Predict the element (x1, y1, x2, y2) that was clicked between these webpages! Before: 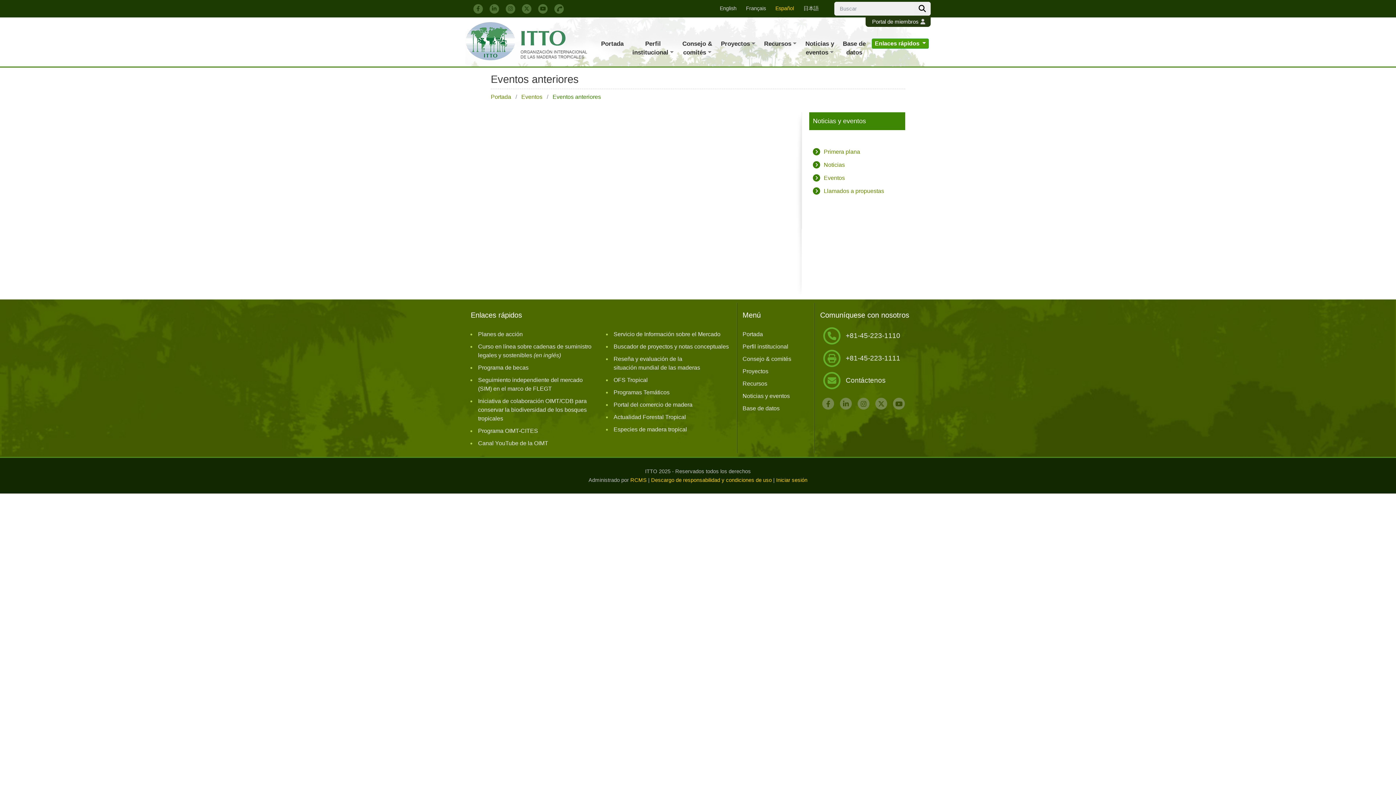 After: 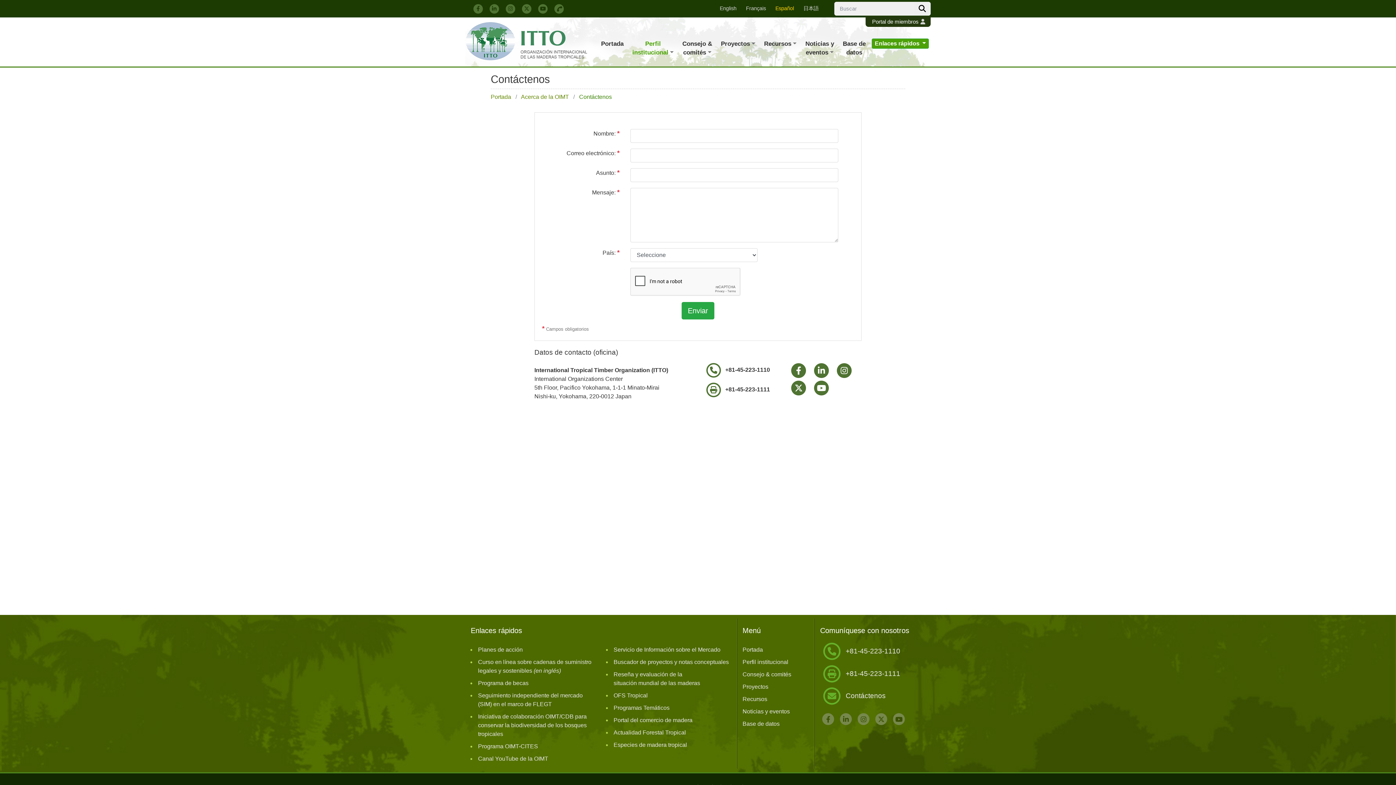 Action: bbox: (845, 376, 885, 384) label: Contáctenos